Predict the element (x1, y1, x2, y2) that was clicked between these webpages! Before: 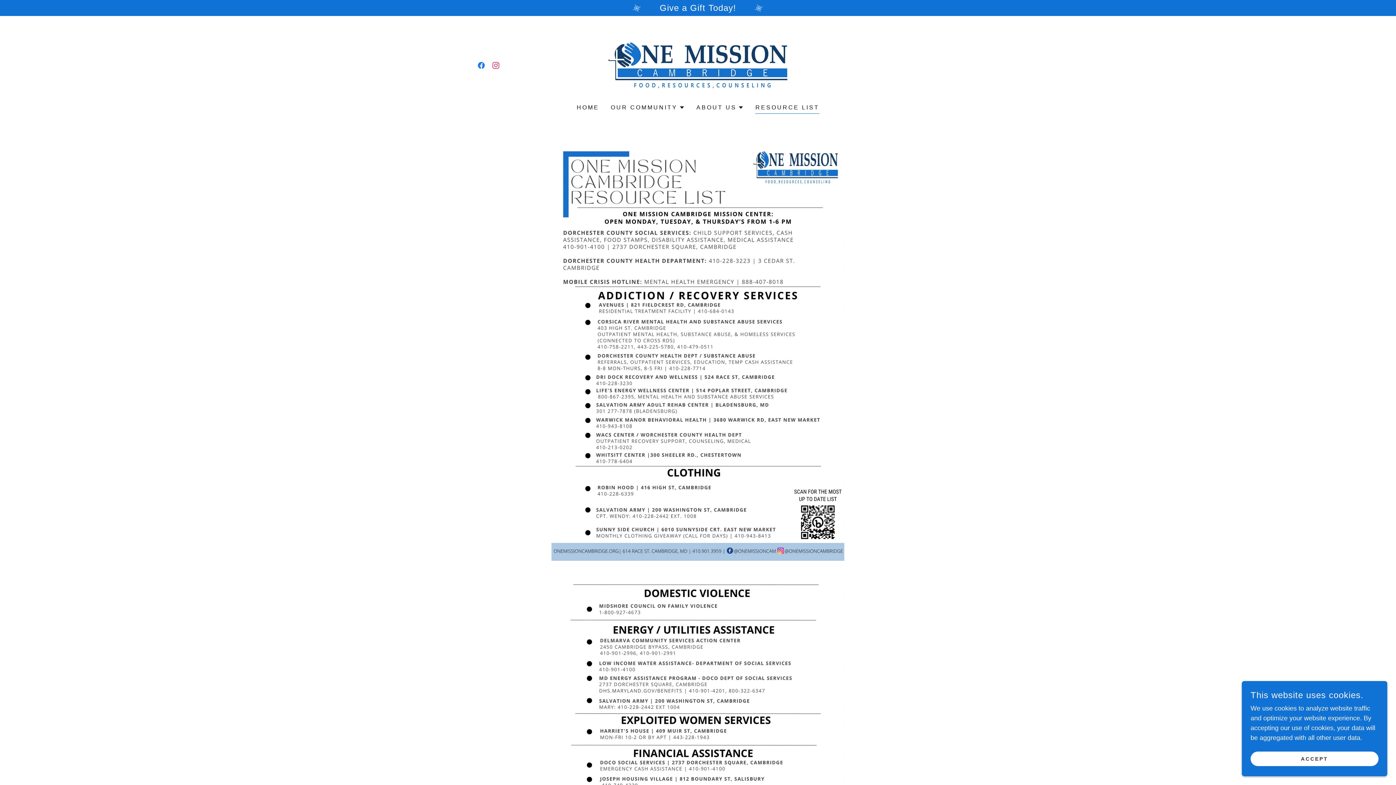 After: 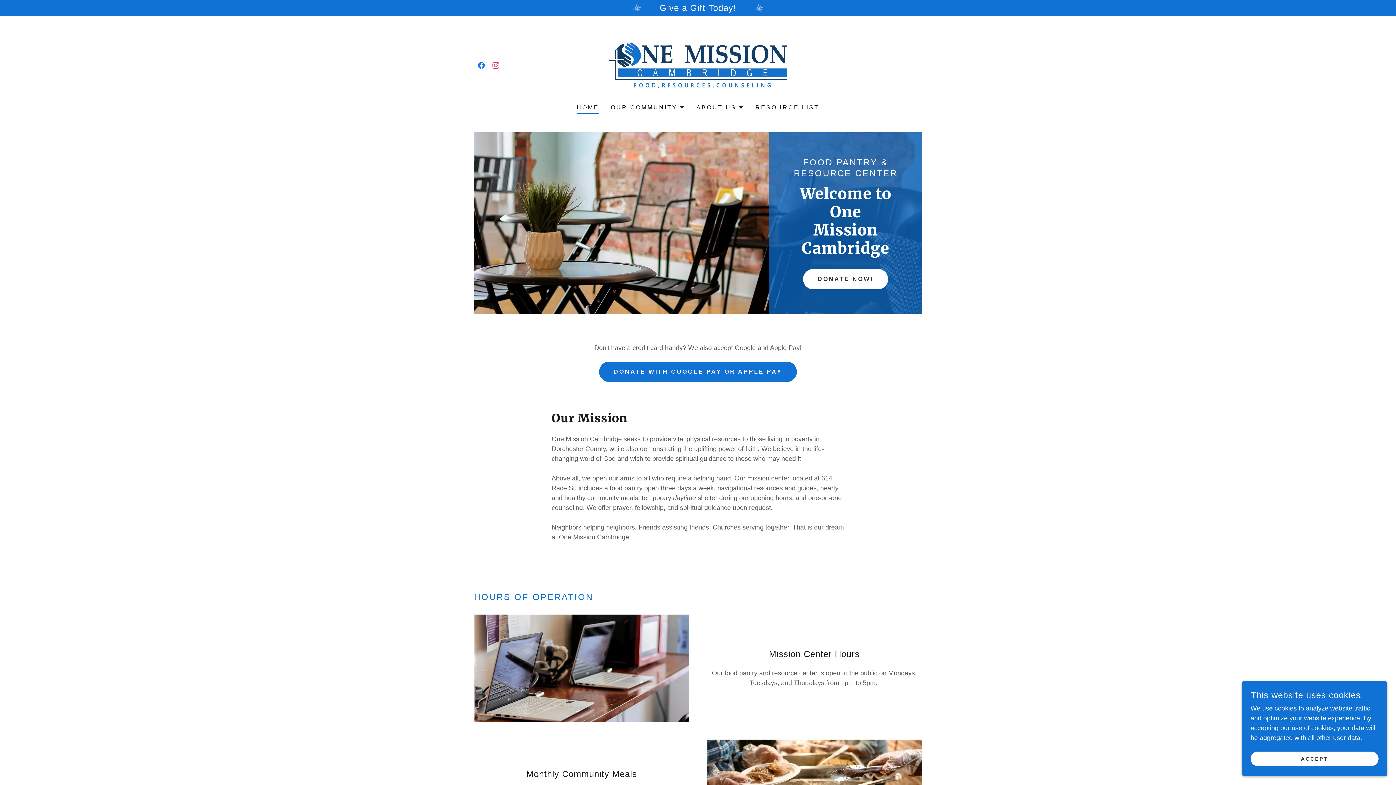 Action: bbox: (608, 61, 787, 68)